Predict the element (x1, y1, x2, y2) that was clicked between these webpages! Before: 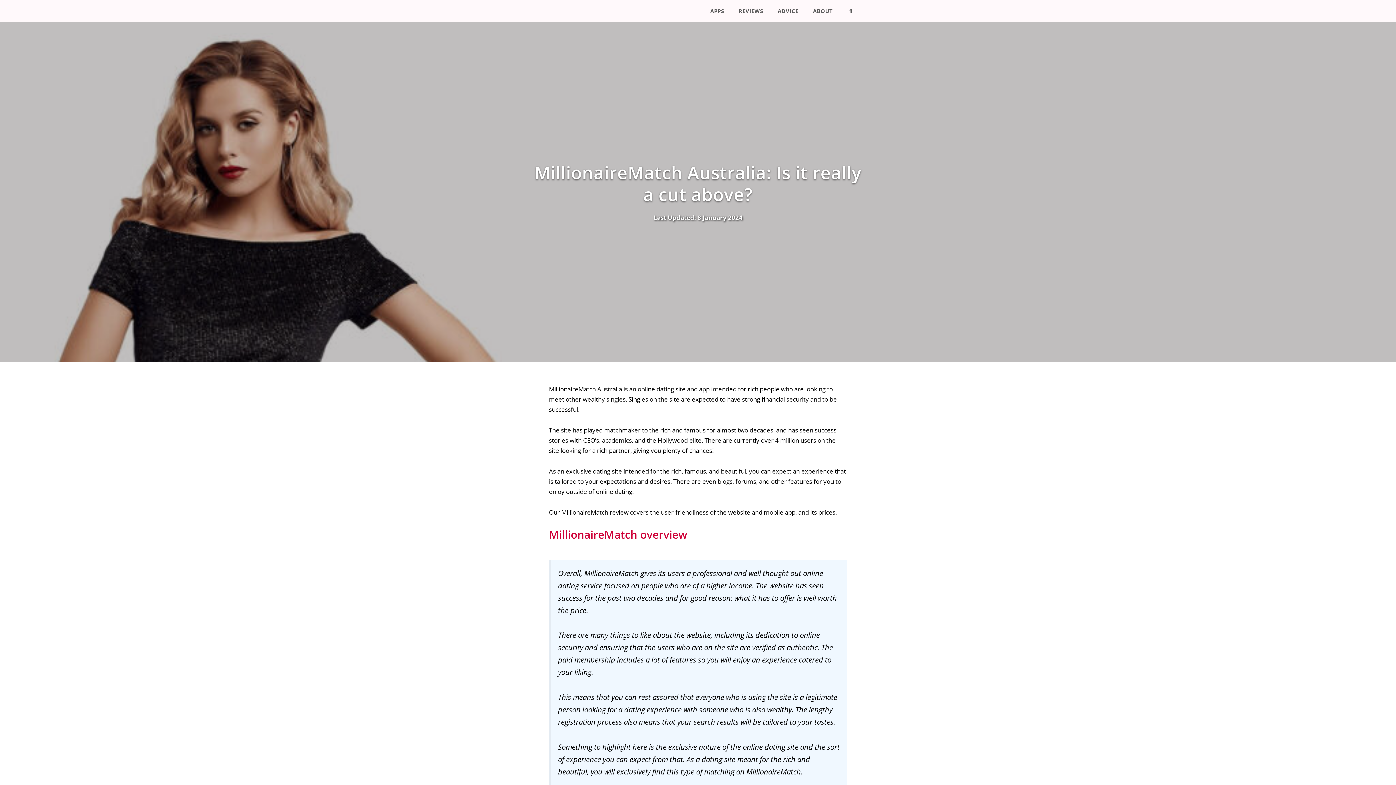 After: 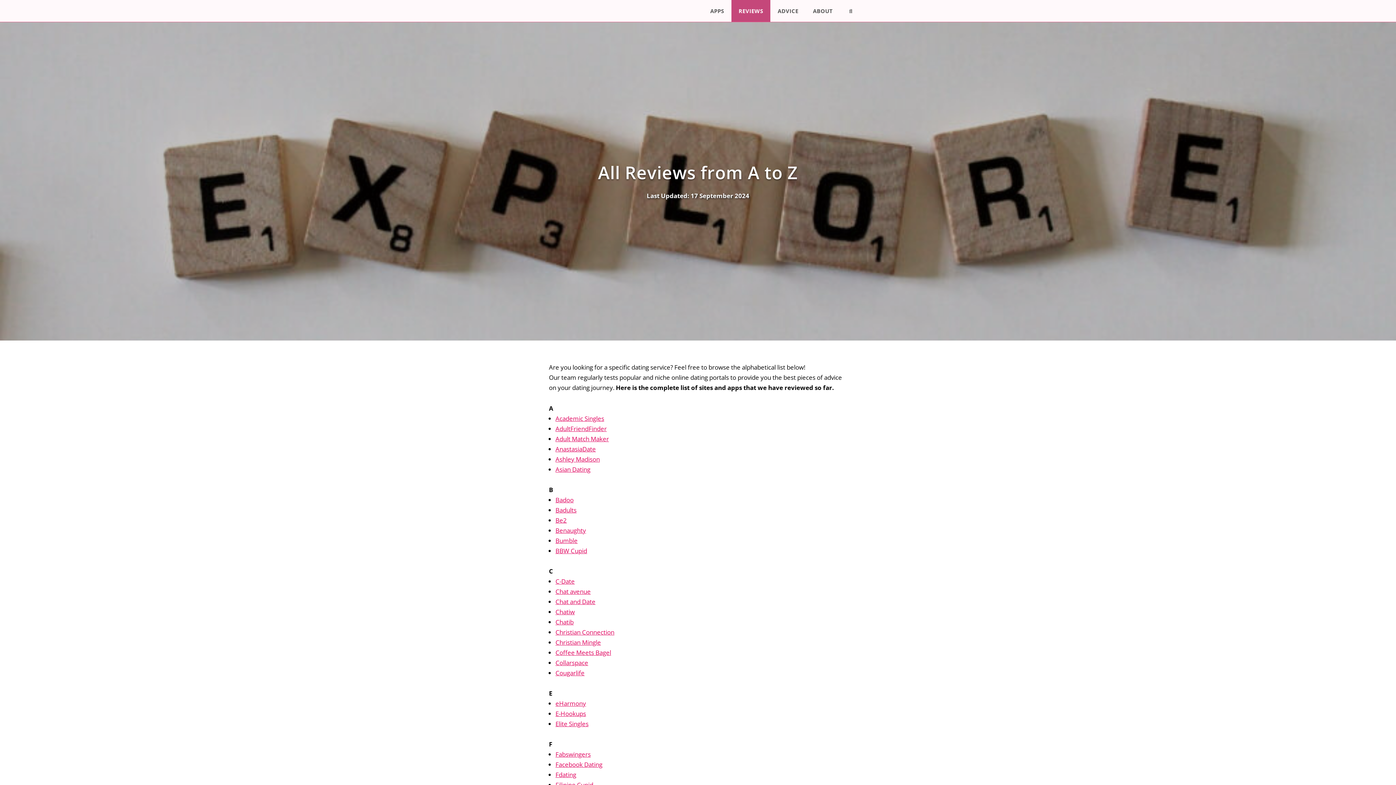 Action: label: REVIEWS bbox: (731, 0, 770, 21)